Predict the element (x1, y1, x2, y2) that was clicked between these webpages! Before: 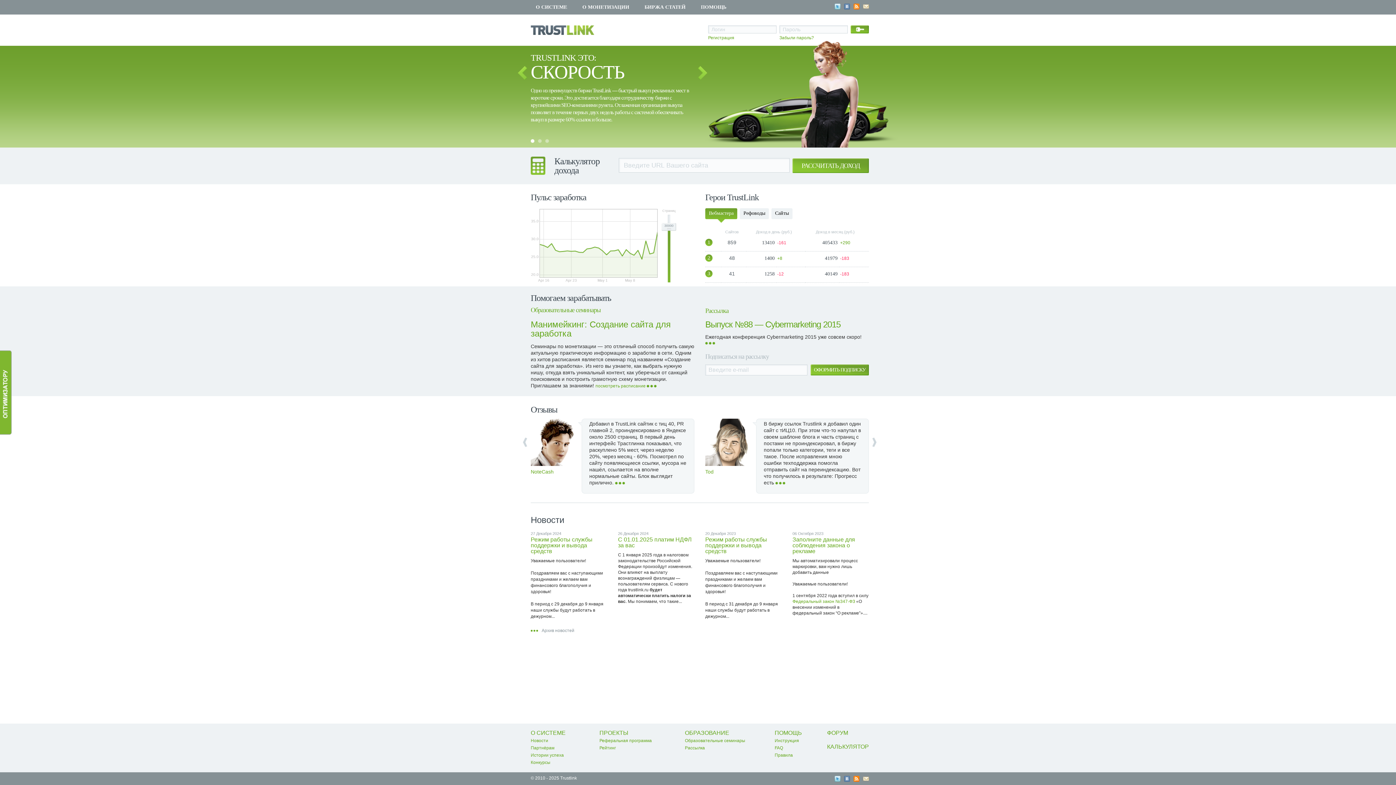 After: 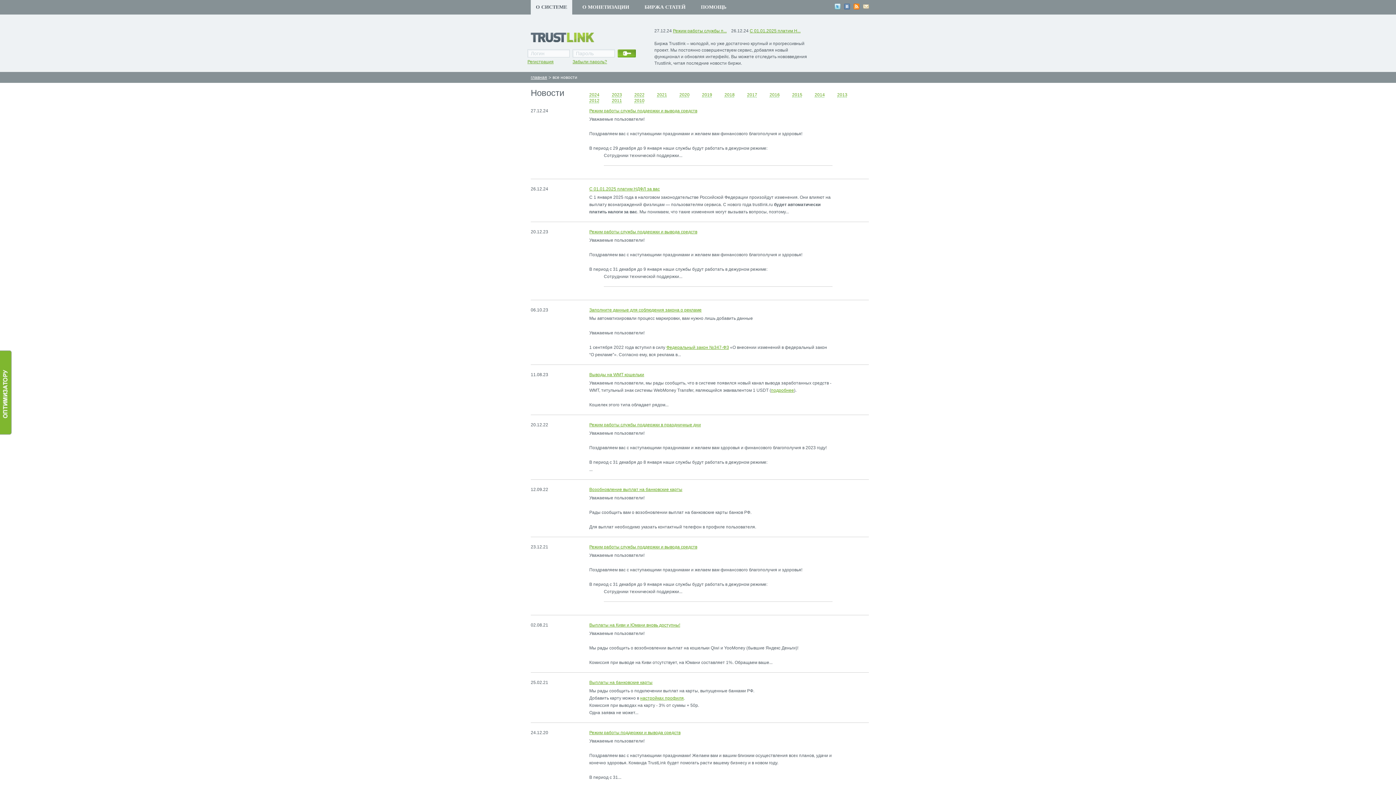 Action: bbox: (530, 620, 574, 641) label: Архив новостей